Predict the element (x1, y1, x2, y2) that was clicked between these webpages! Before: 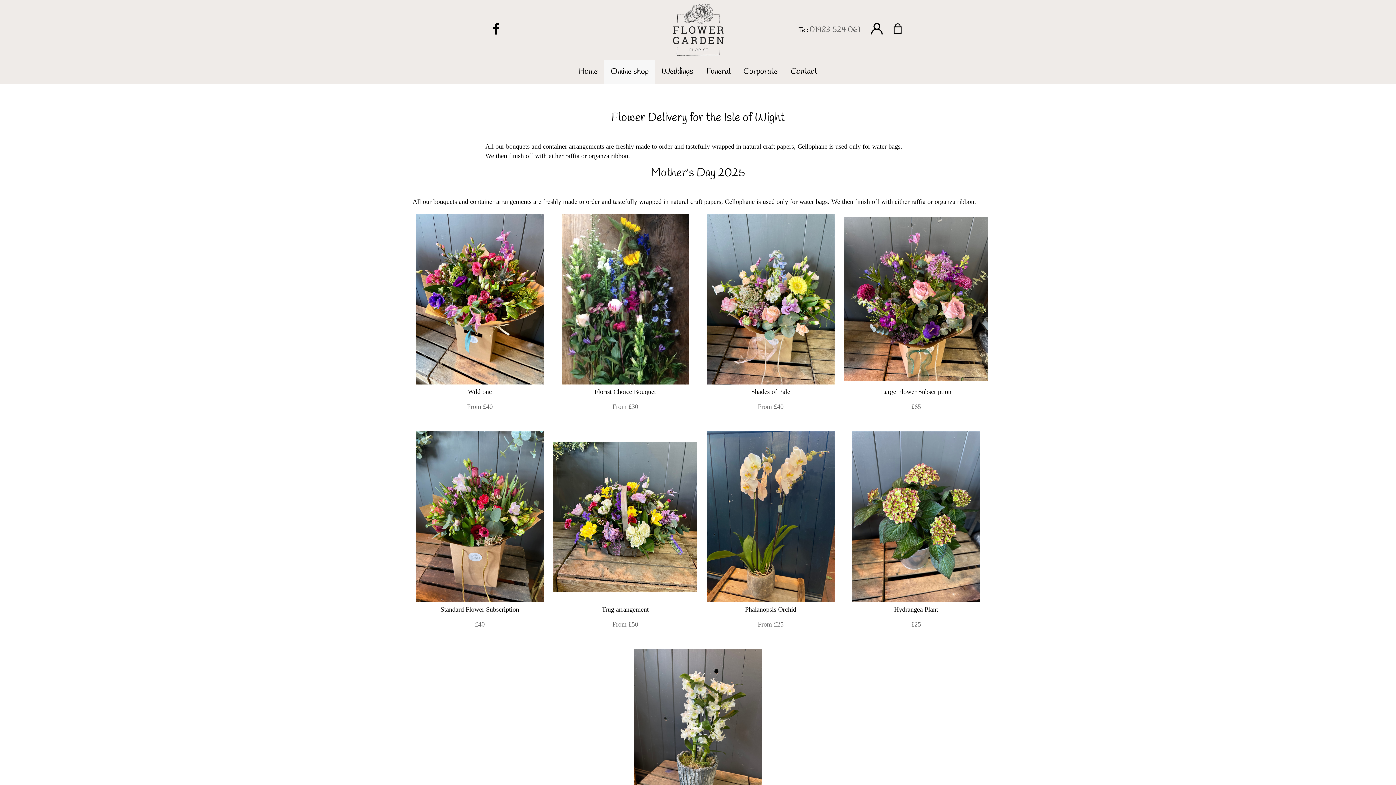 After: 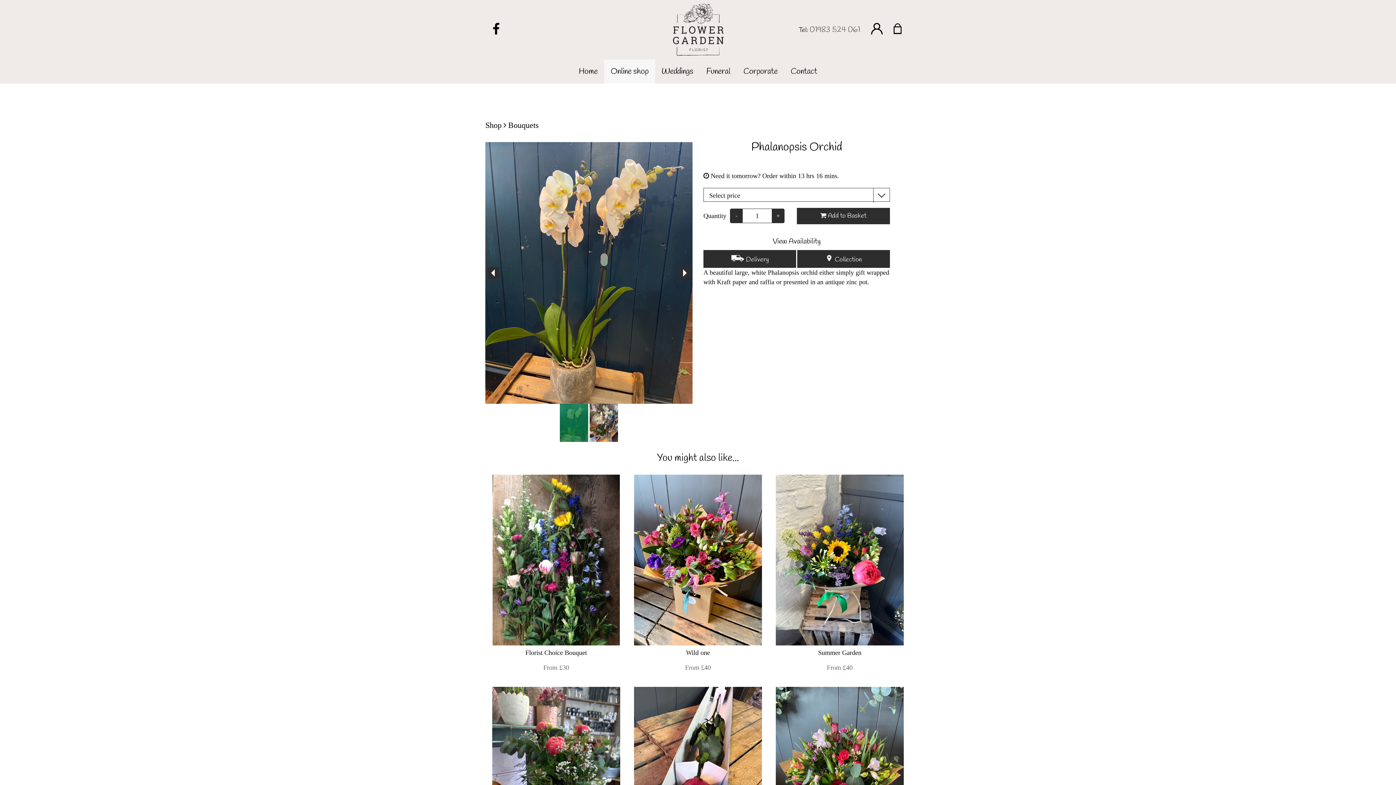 Action: bbox: (698, 431, 842, 602)